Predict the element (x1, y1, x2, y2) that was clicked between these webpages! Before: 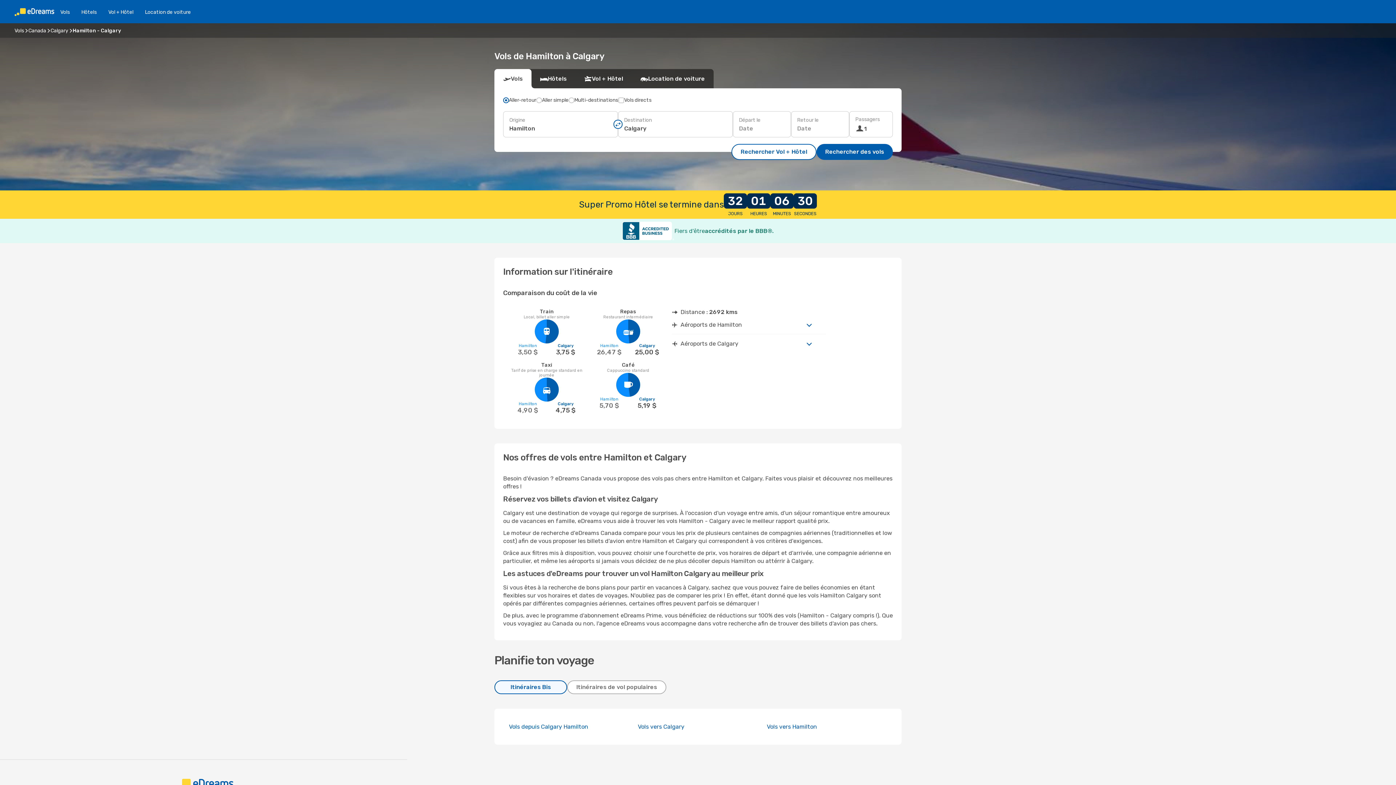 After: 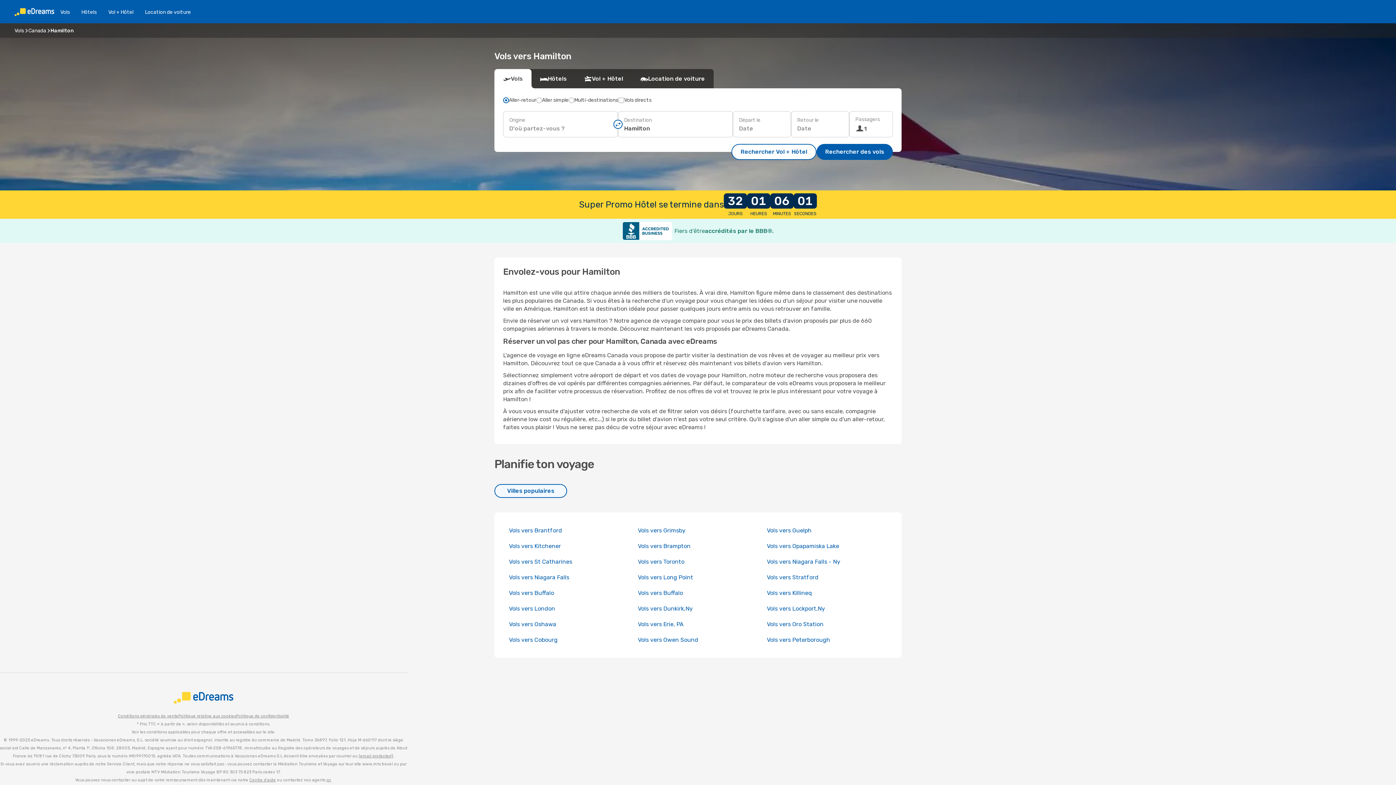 Action: bbox: (767, 723, 817, 730) label: Vols vers Hamilton